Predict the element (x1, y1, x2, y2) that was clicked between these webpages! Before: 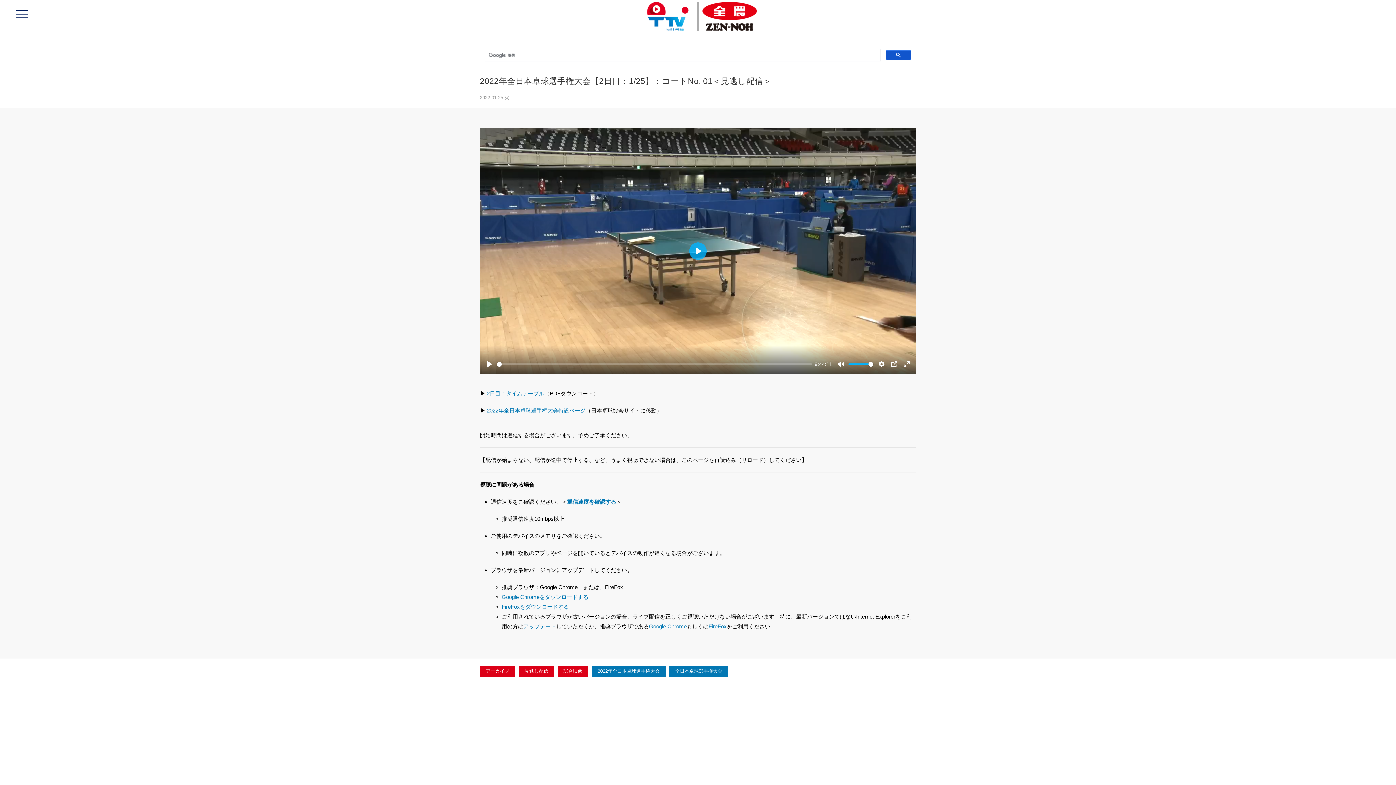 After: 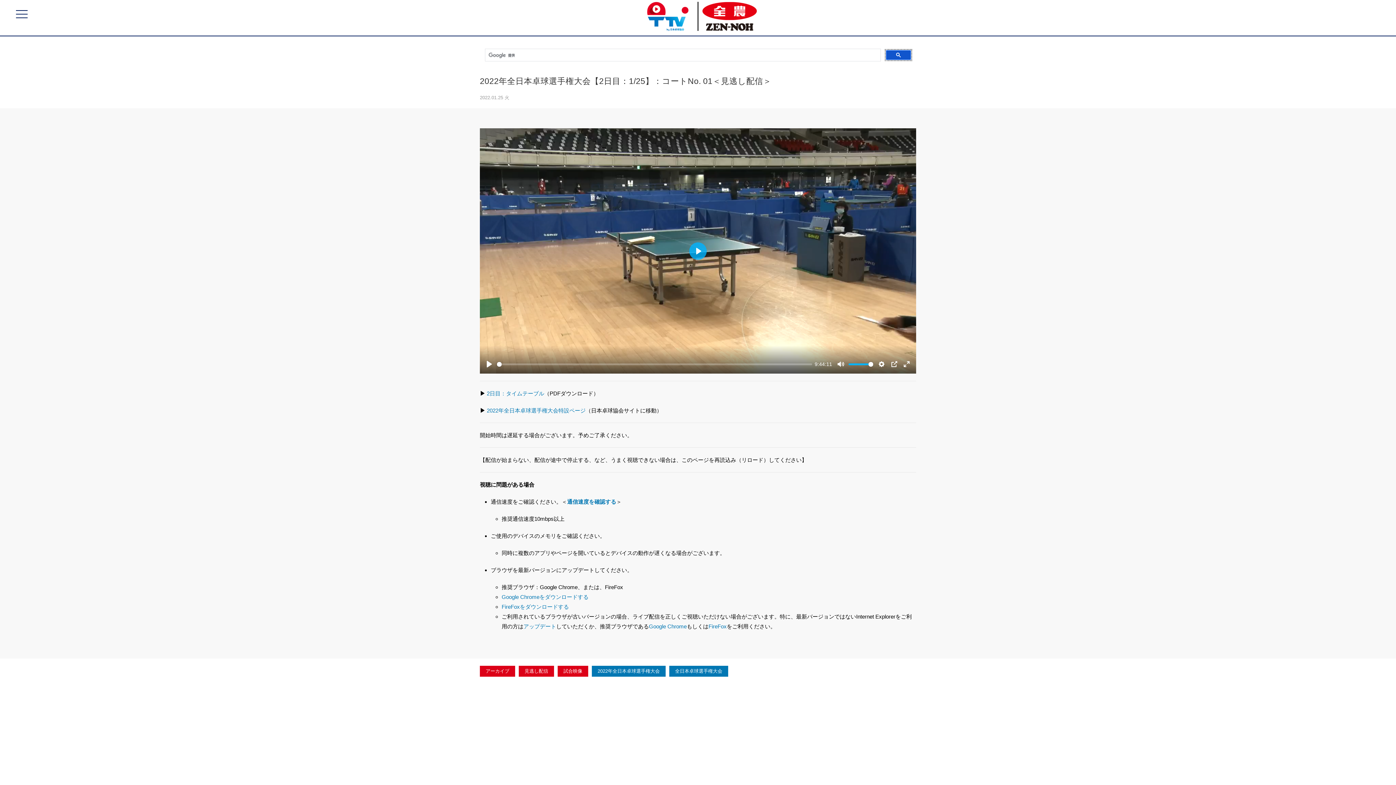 Action: bbox: (886, 50, 911, 60)